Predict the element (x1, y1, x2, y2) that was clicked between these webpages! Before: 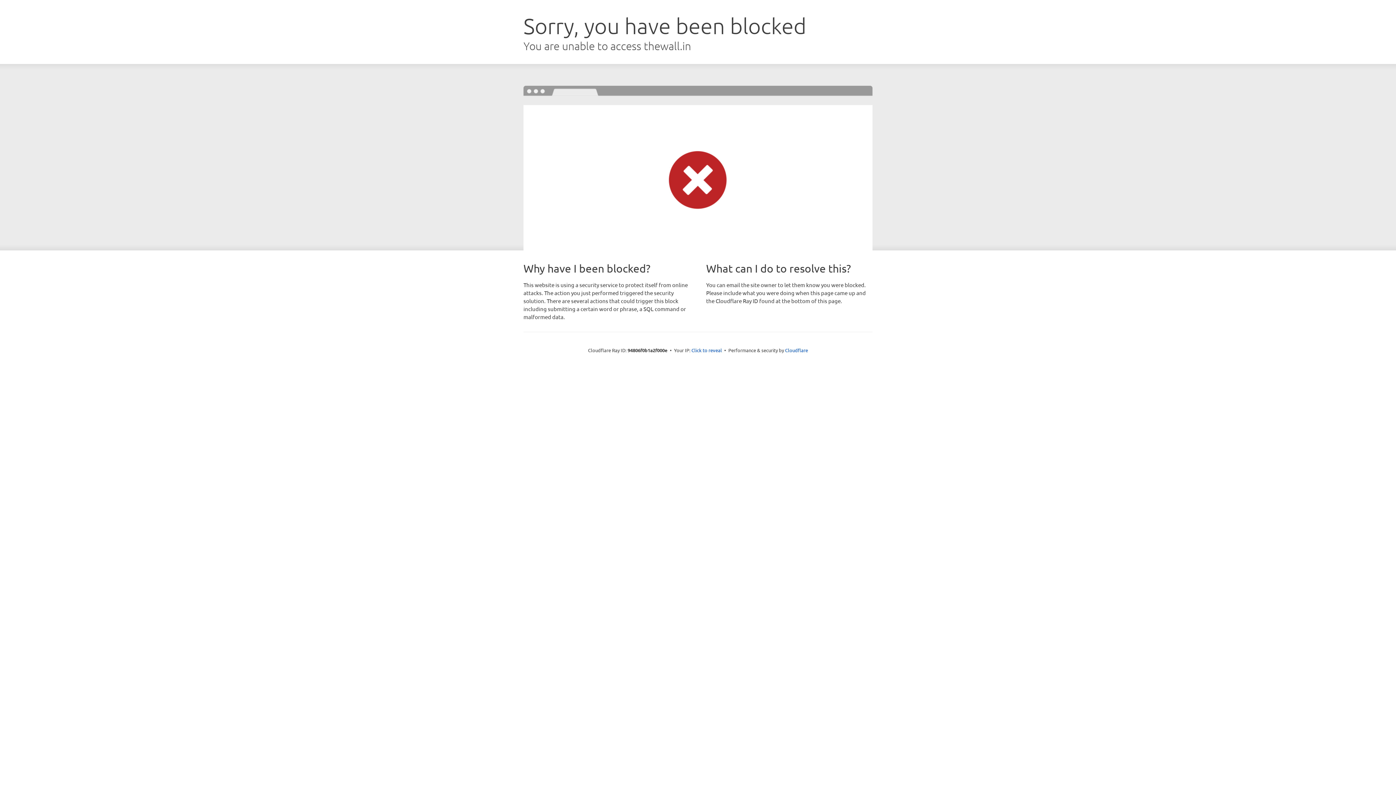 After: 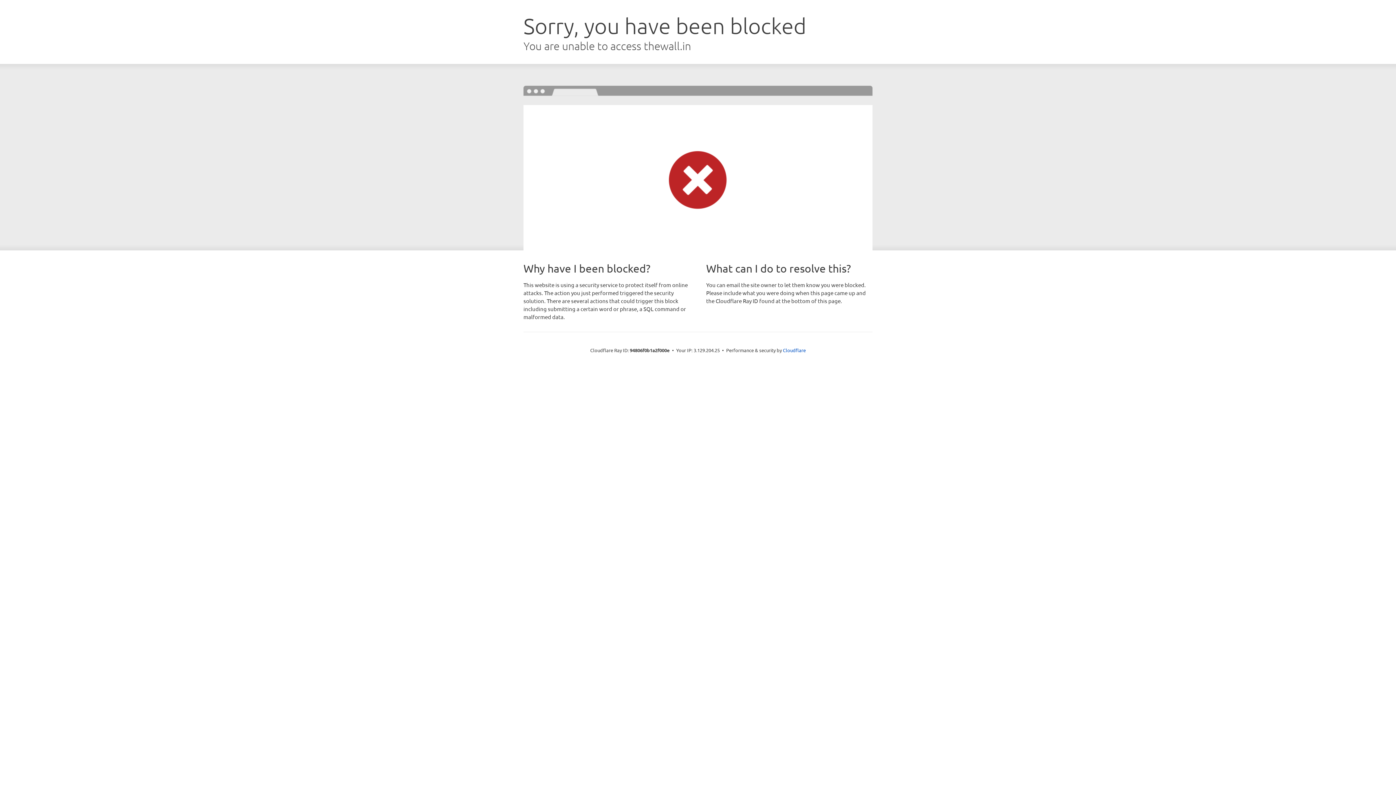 Action: bbox: (691, 346, 722, 353) label: Click to reveal